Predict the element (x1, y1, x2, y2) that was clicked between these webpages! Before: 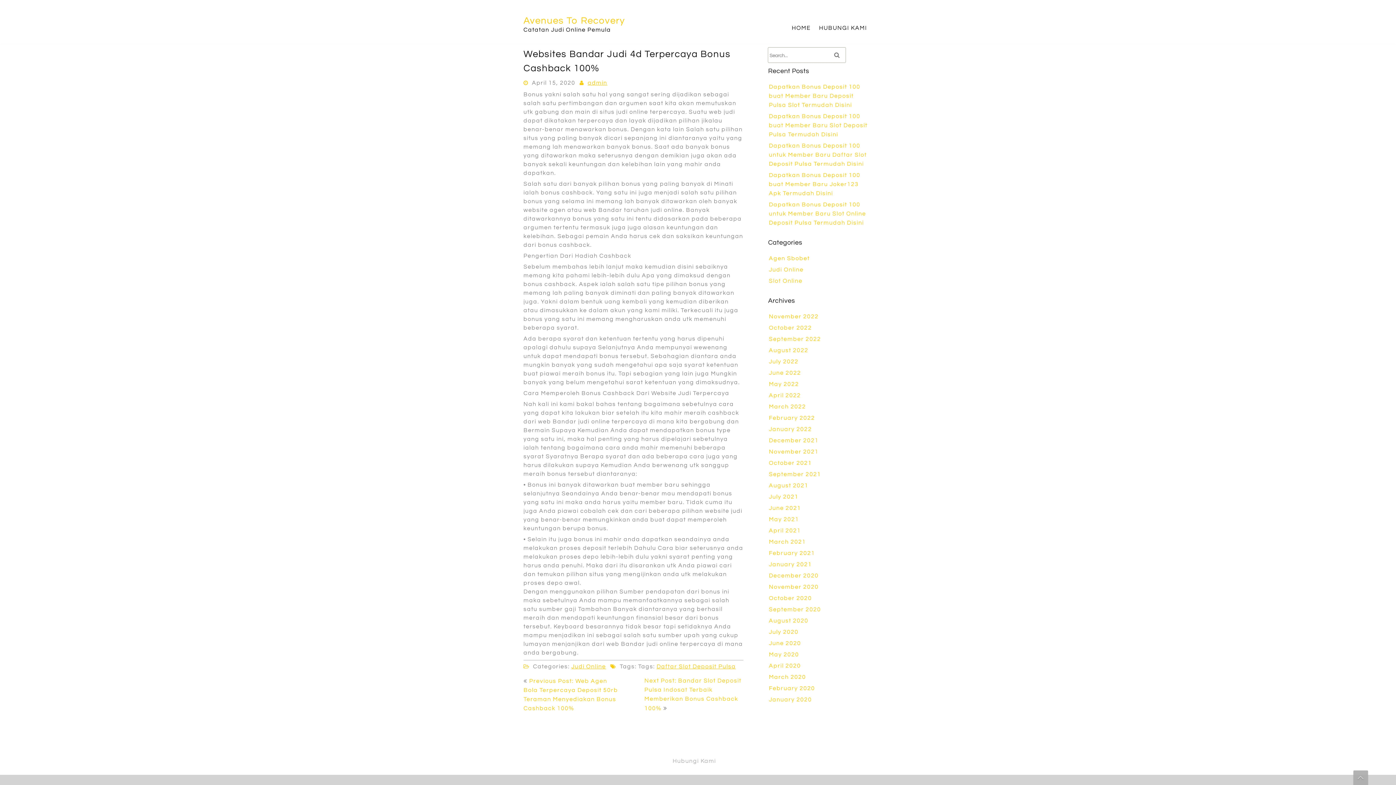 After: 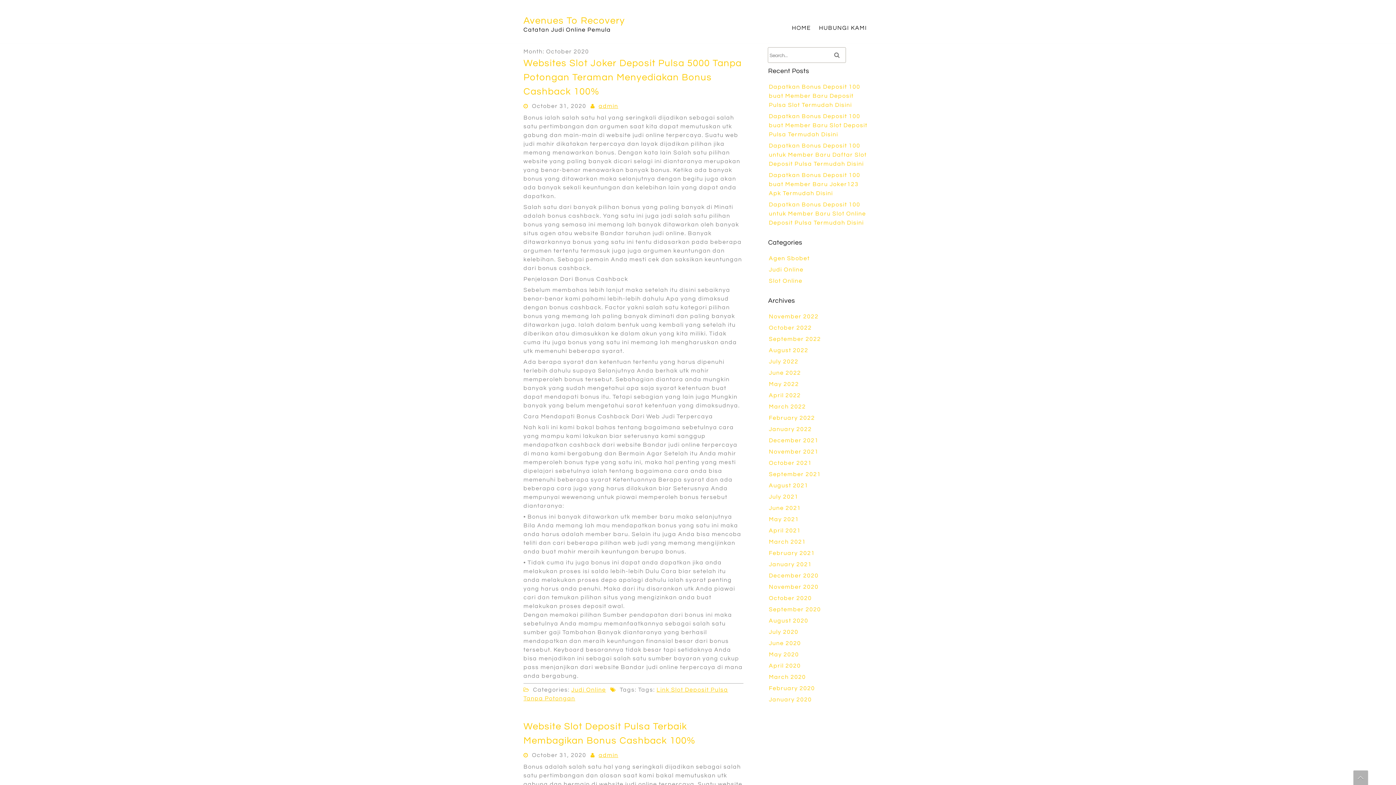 Action: label: October 2020 bbox: (769, 595, 812, 601)